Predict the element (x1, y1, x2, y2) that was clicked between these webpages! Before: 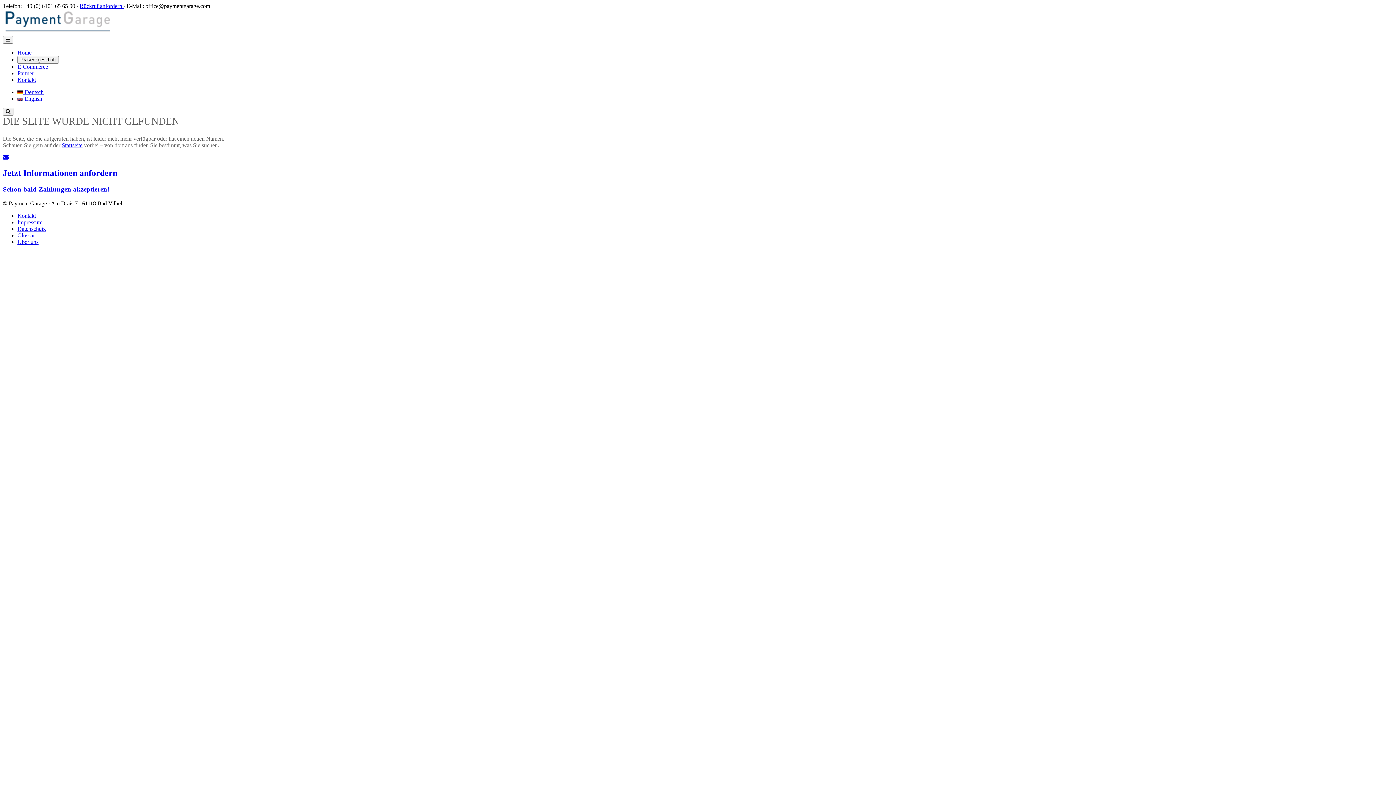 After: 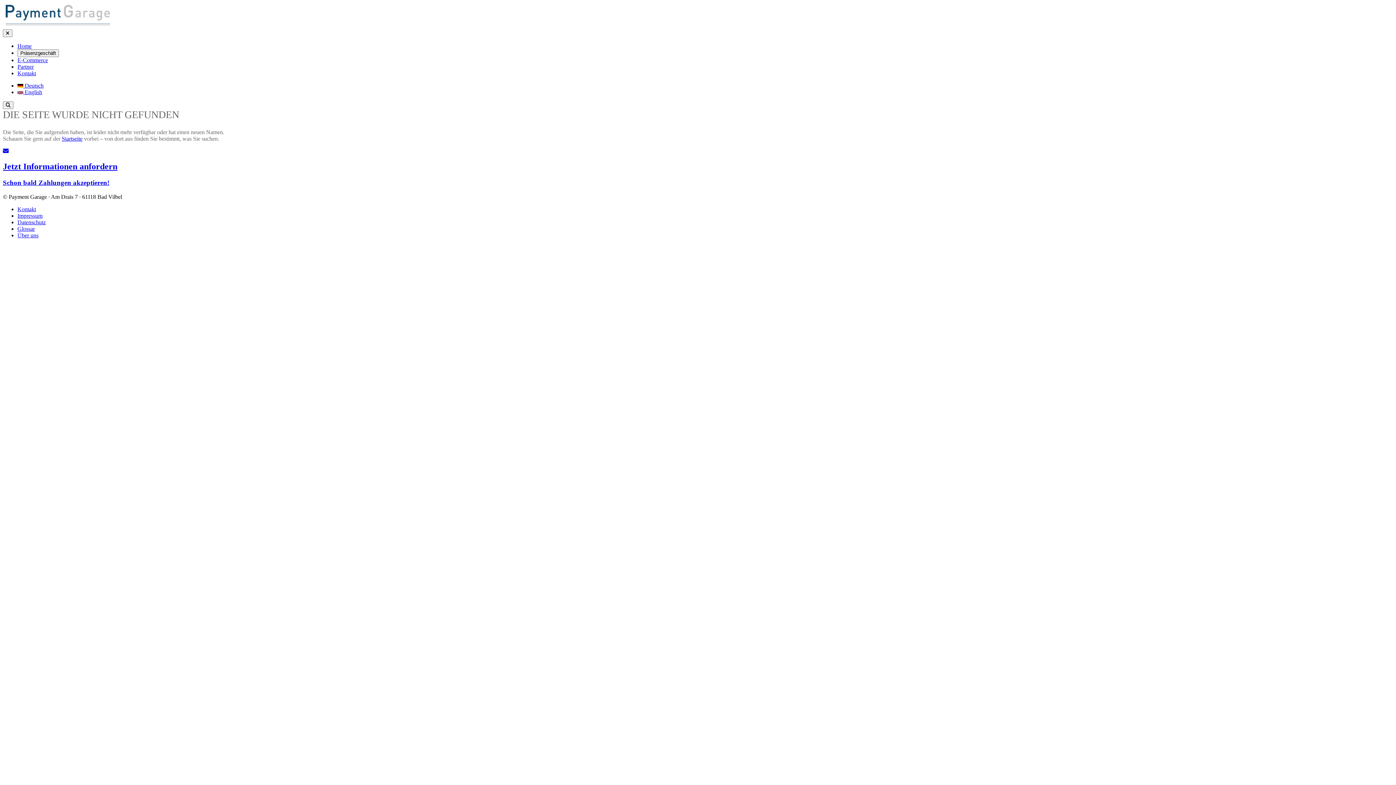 Action: bbox: (2, 36, 12, 43) label: Menü schließen